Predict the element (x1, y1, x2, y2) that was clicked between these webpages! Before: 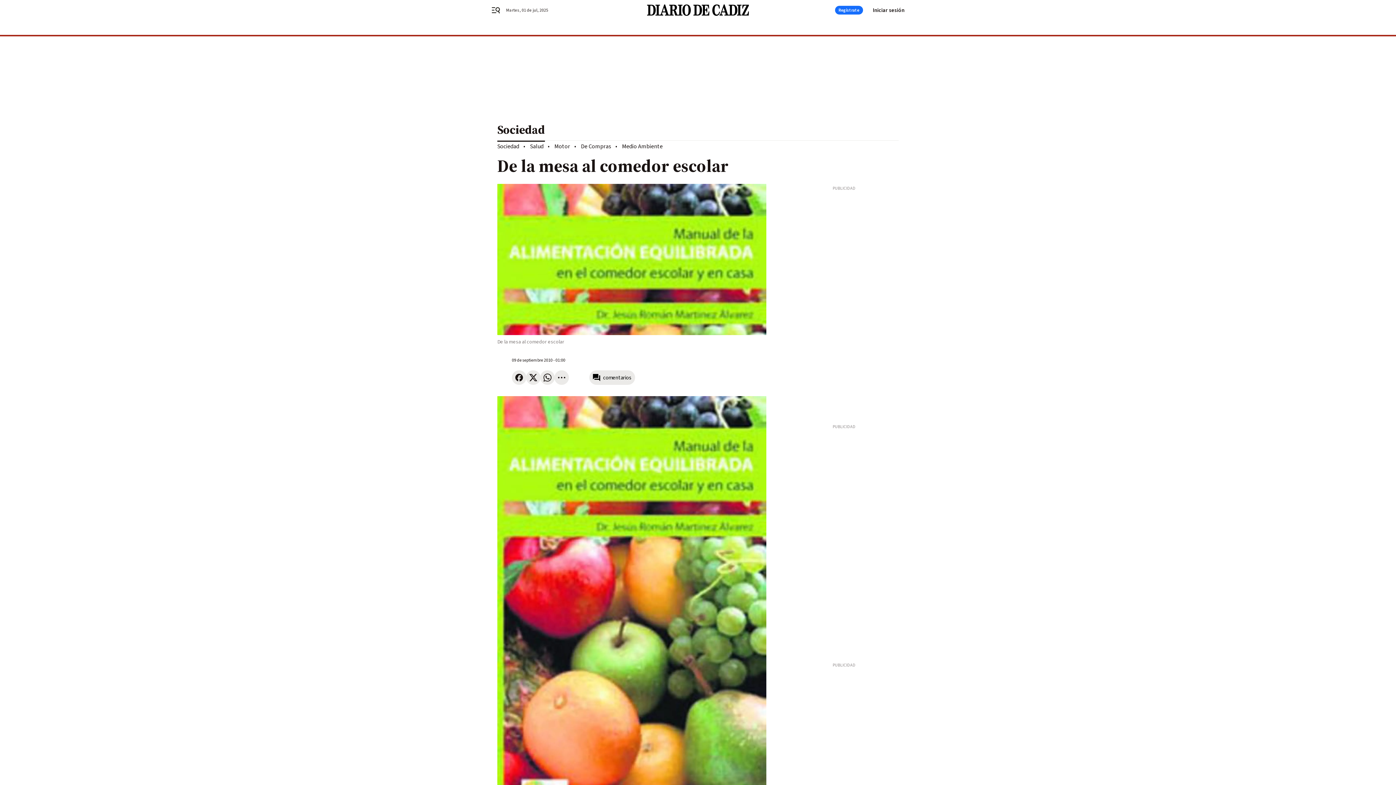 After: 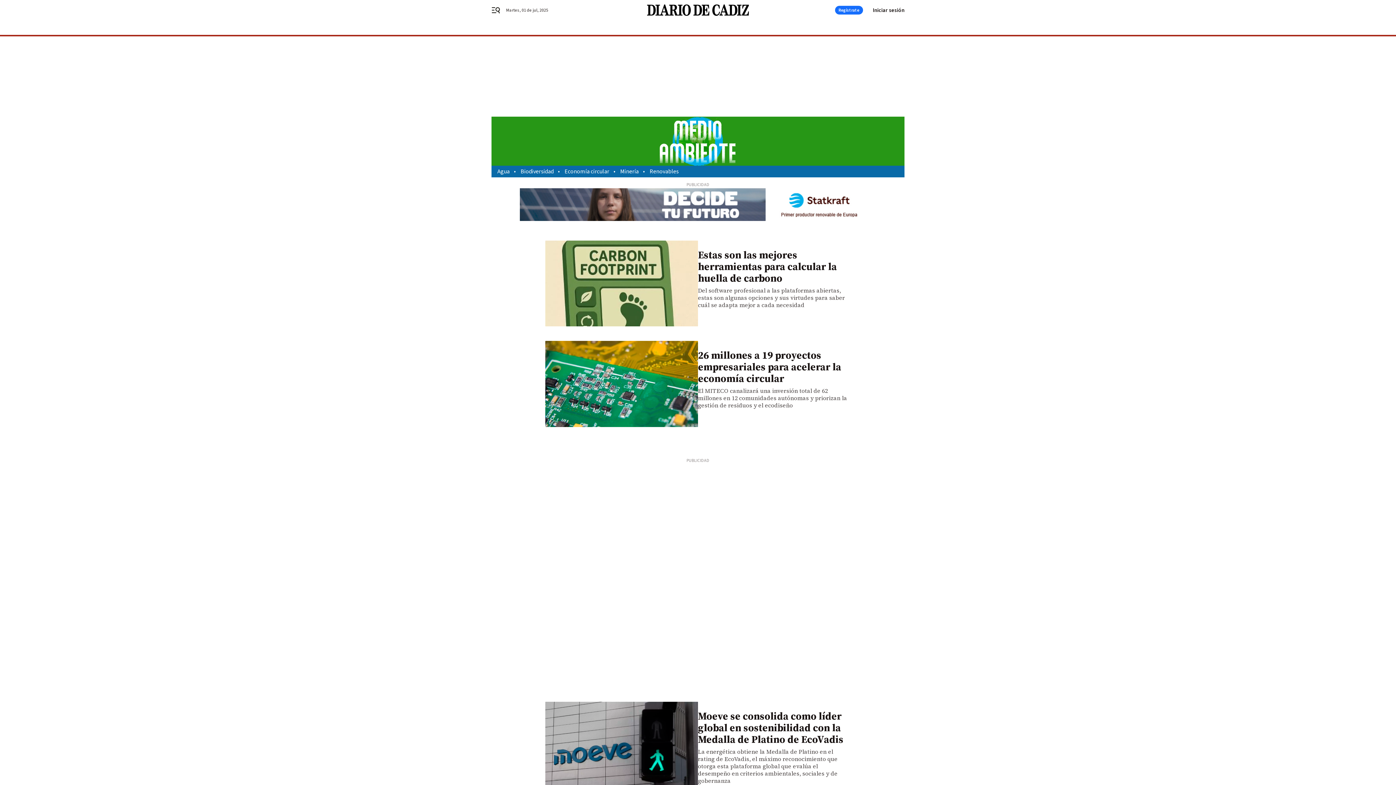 Action: bbox: (622, 142, 662, 150) label: Medio Ambiente